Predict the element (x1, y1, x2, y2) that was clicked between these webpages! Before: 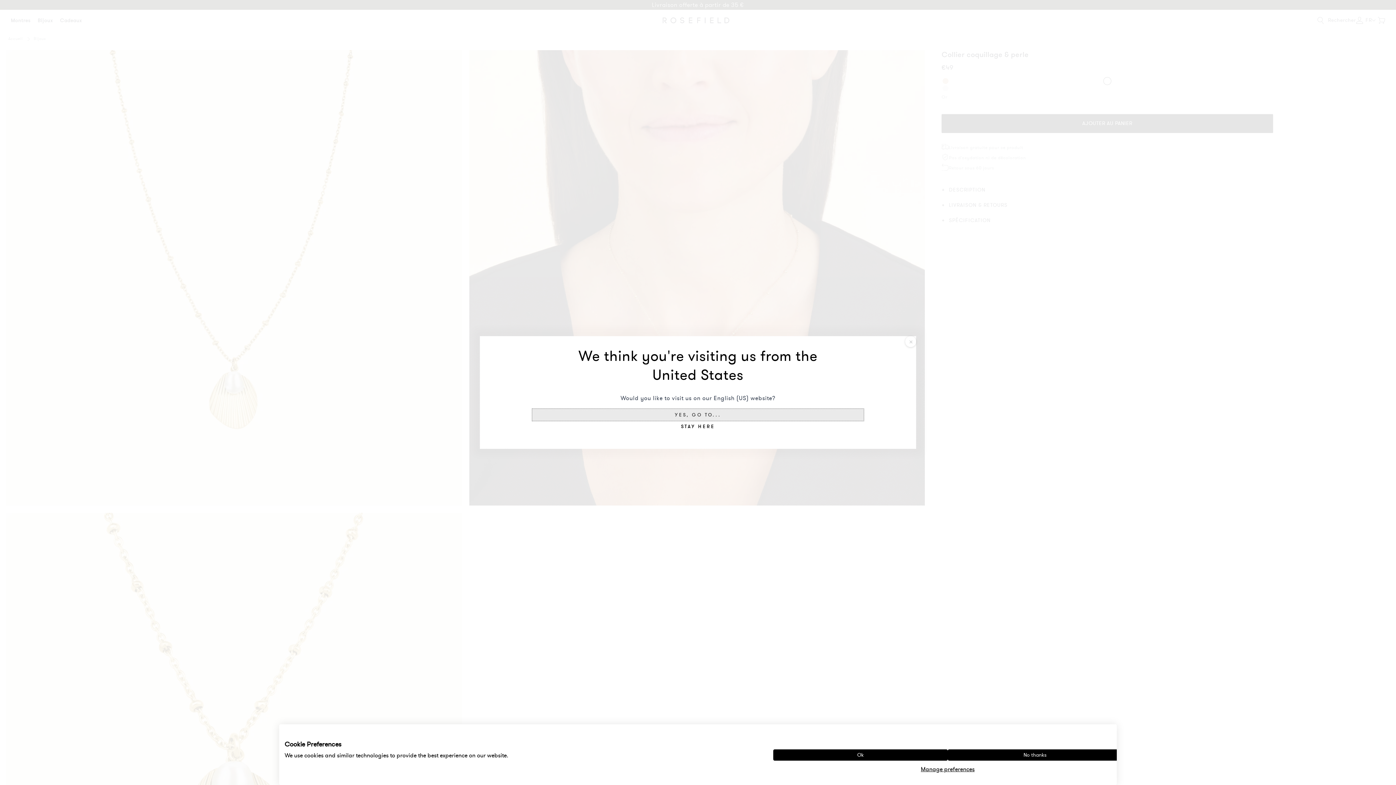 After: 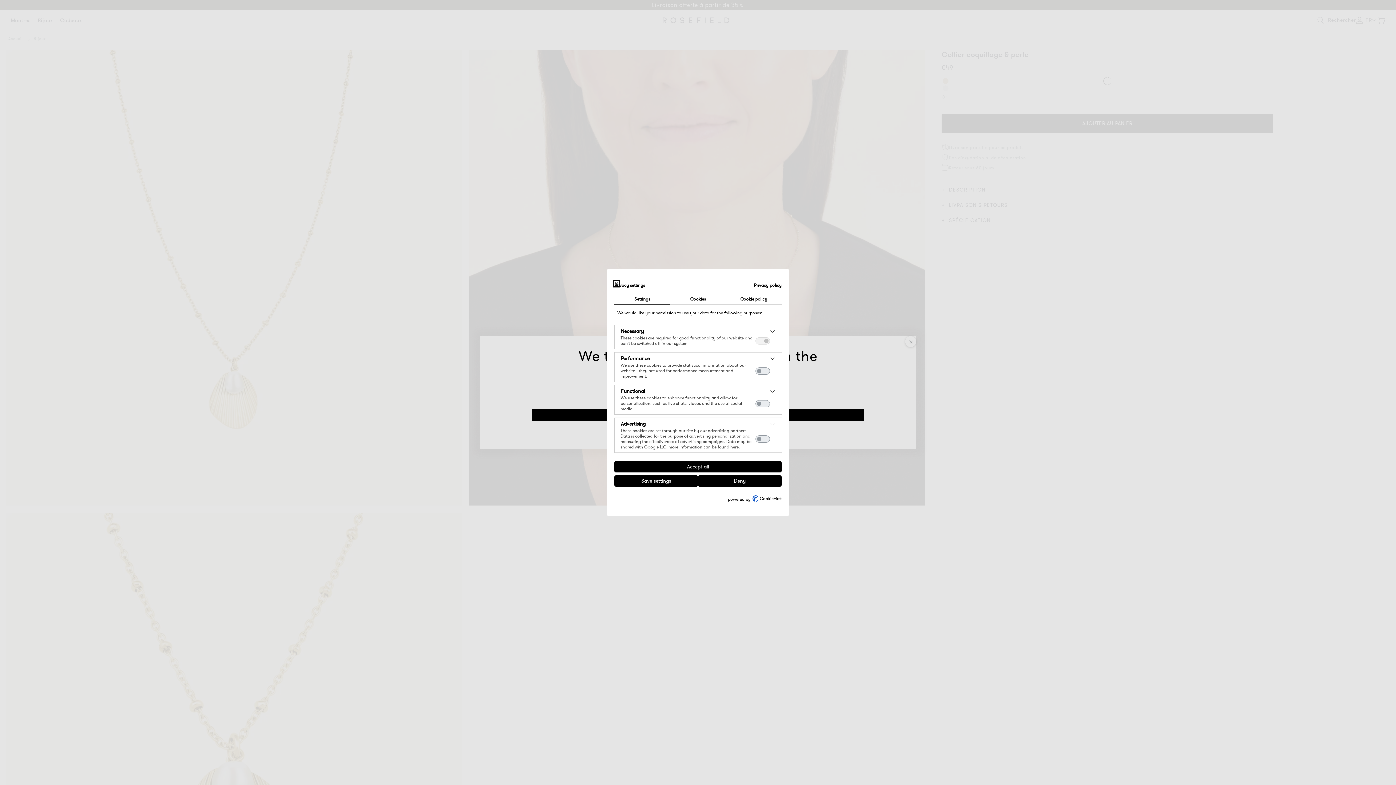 Action: label: Adjust cookie preferences bbox: (773, 764, 1122, 775)